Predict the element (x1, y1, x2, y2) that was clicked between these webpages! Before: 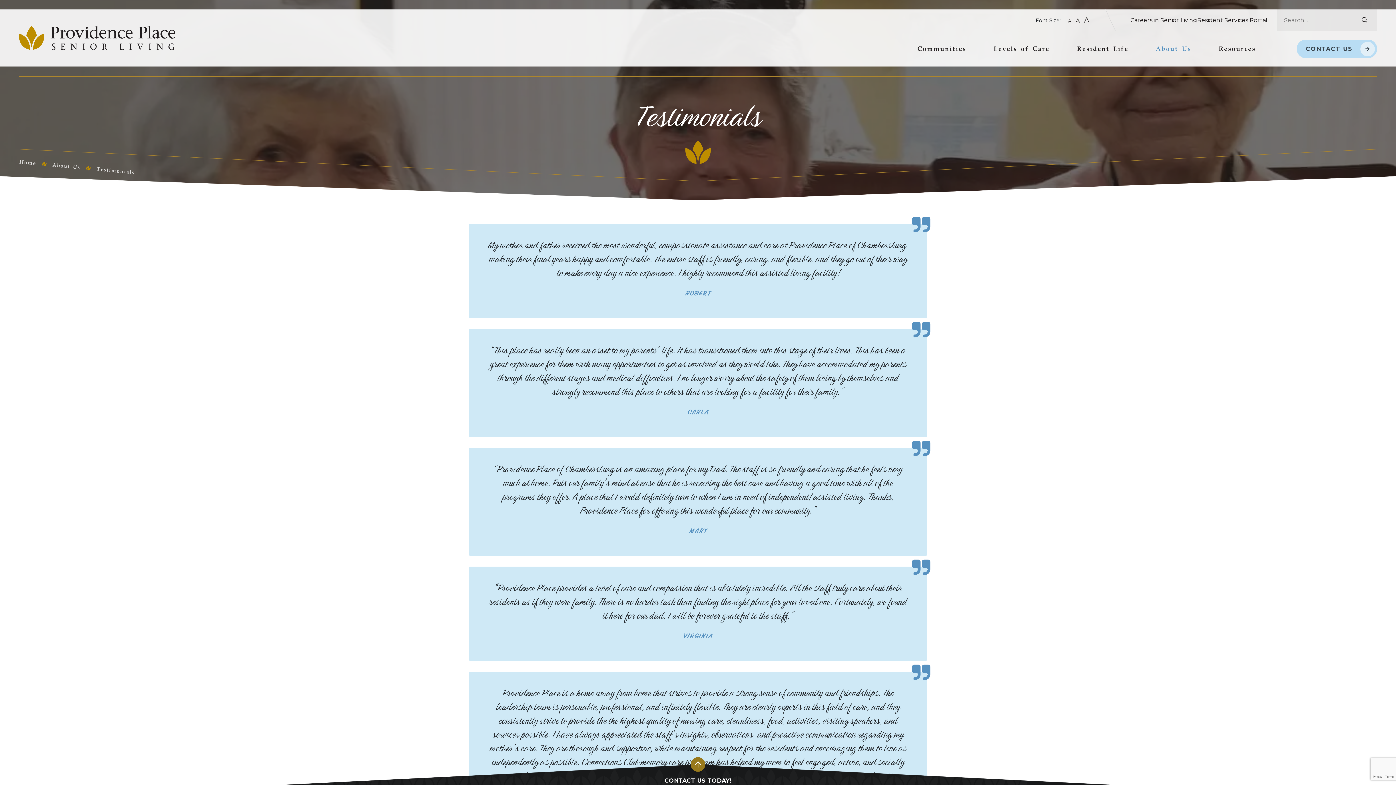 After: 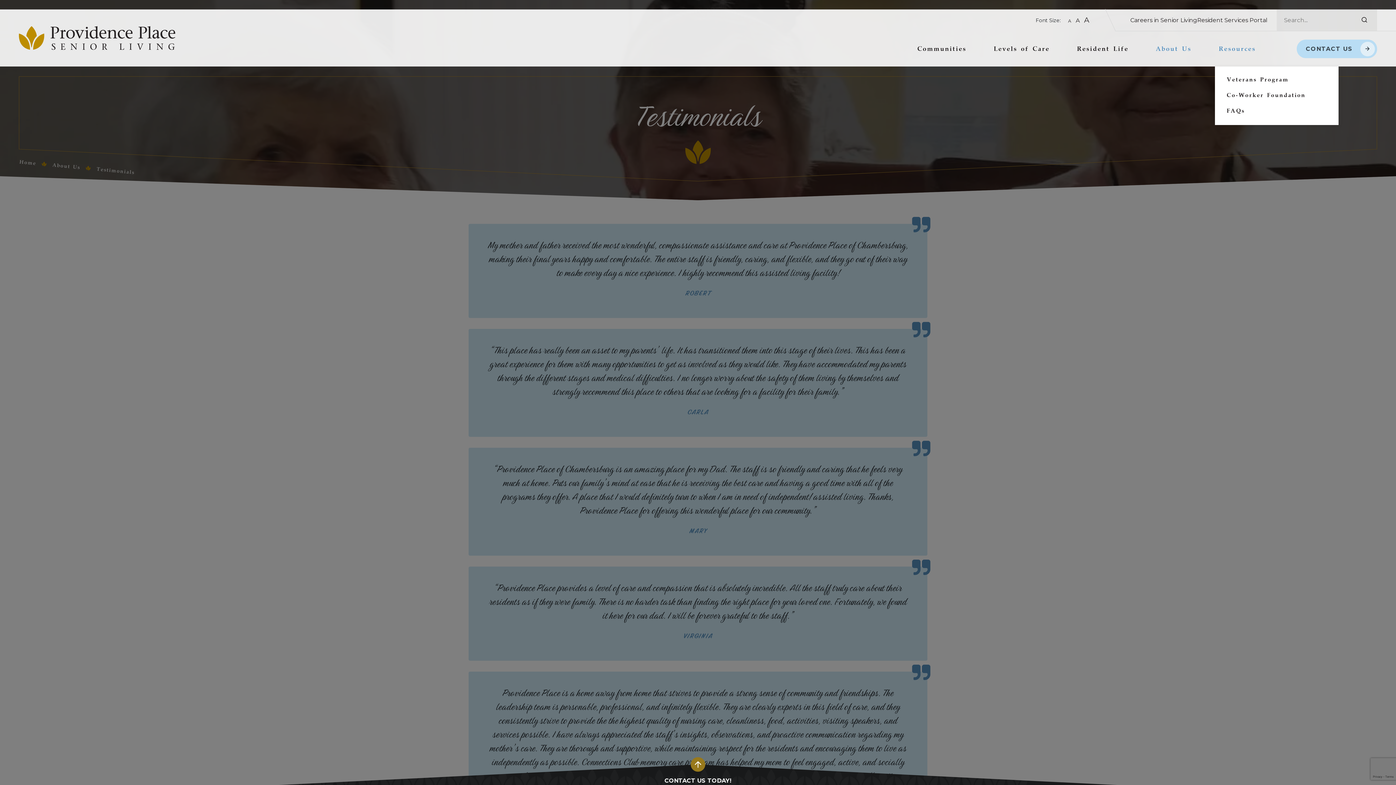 Action: bbox: (1215, 31, 1259, 66) label: Resources